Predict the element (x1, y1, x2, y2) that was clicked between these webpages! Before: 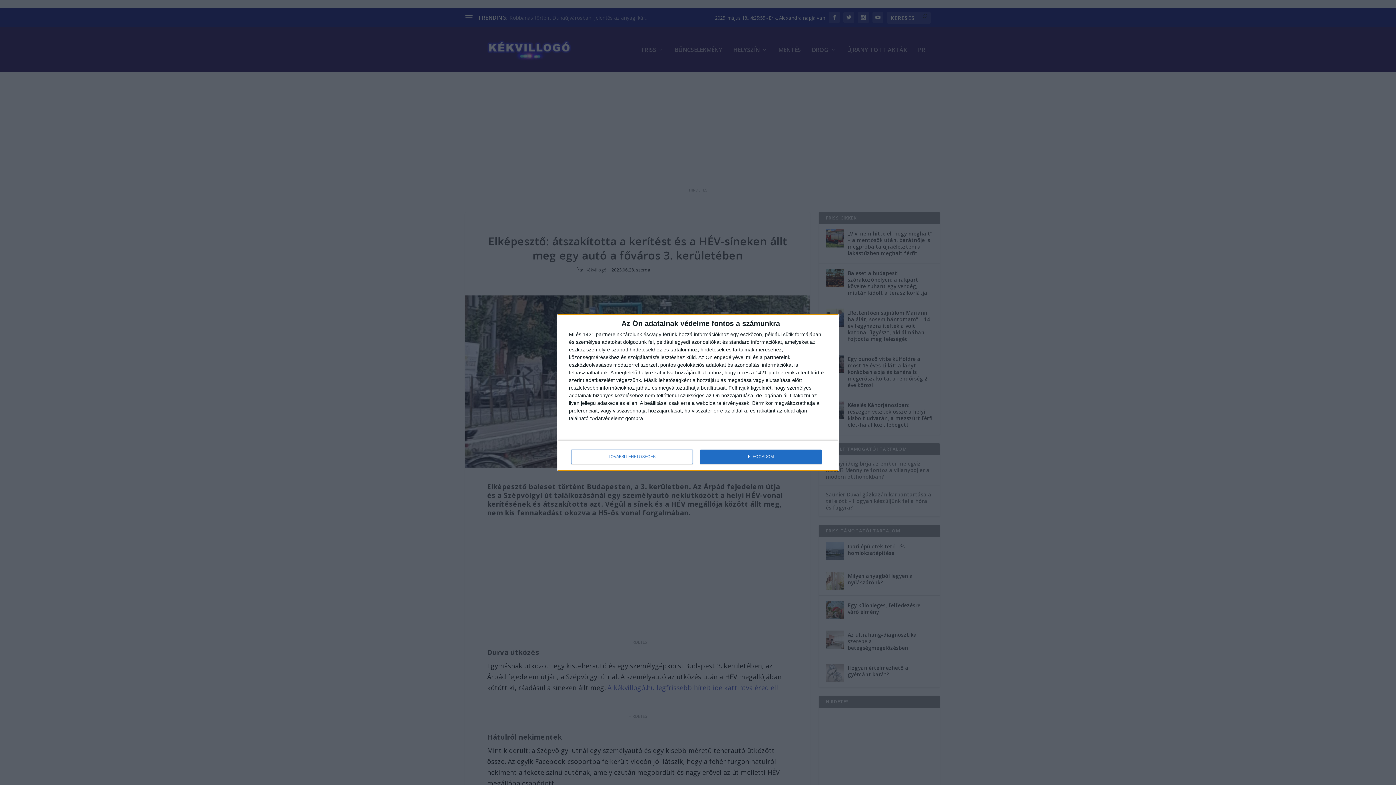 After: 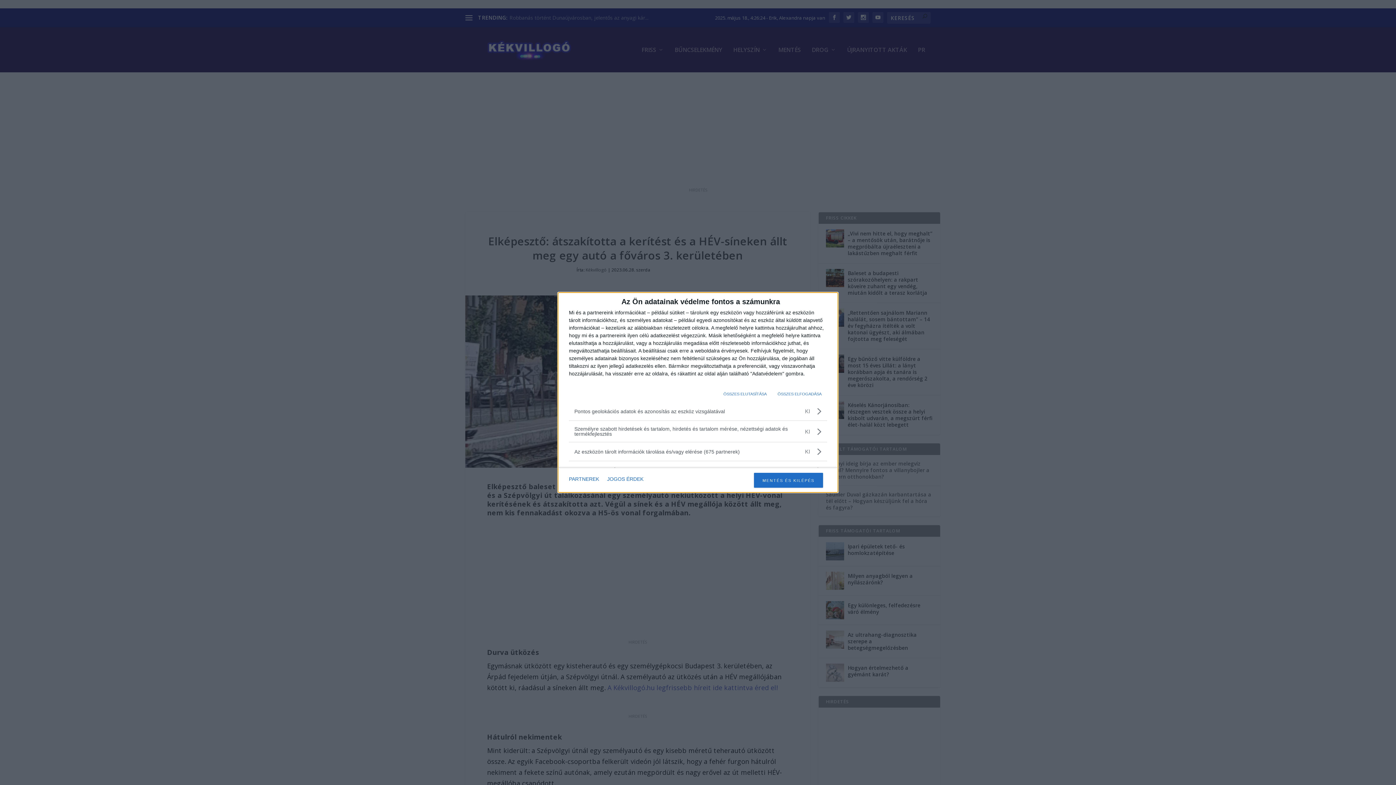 Action: label: TOVÁBBI LEHETŐSÉGEK bbox: (571, 449, 692, 464)